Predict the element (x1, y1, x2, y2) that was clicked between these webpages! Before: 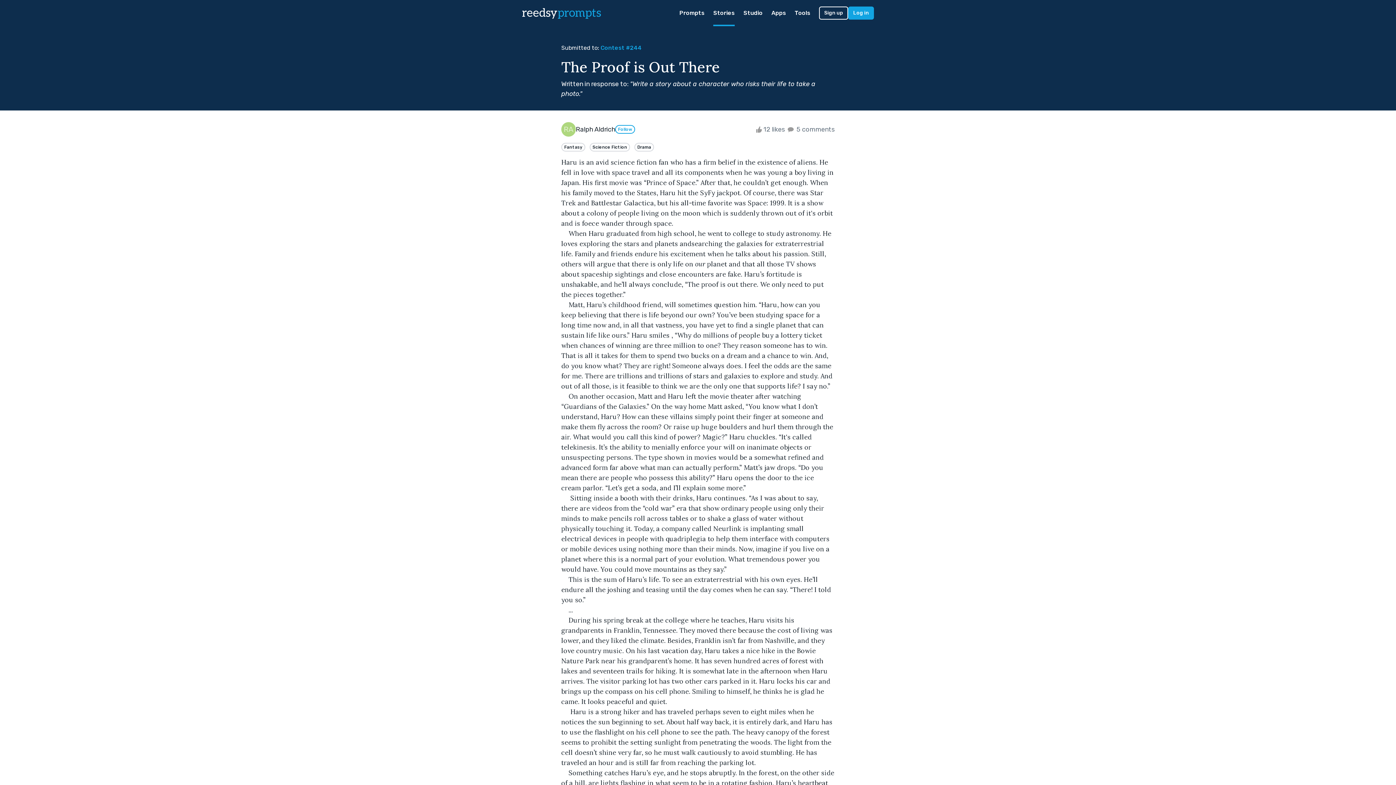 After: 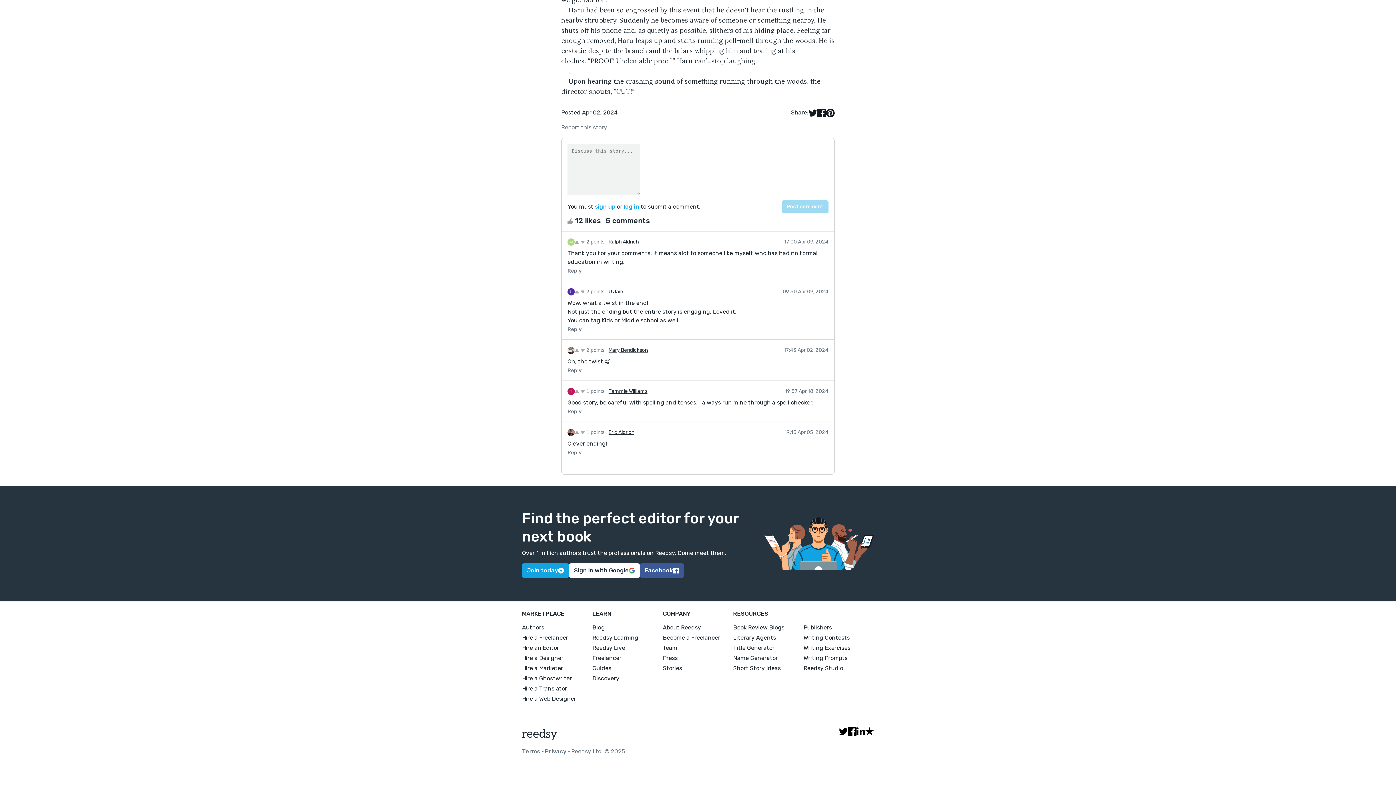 Action: bbox: (786, 125, 834, 133) label:  5 comments